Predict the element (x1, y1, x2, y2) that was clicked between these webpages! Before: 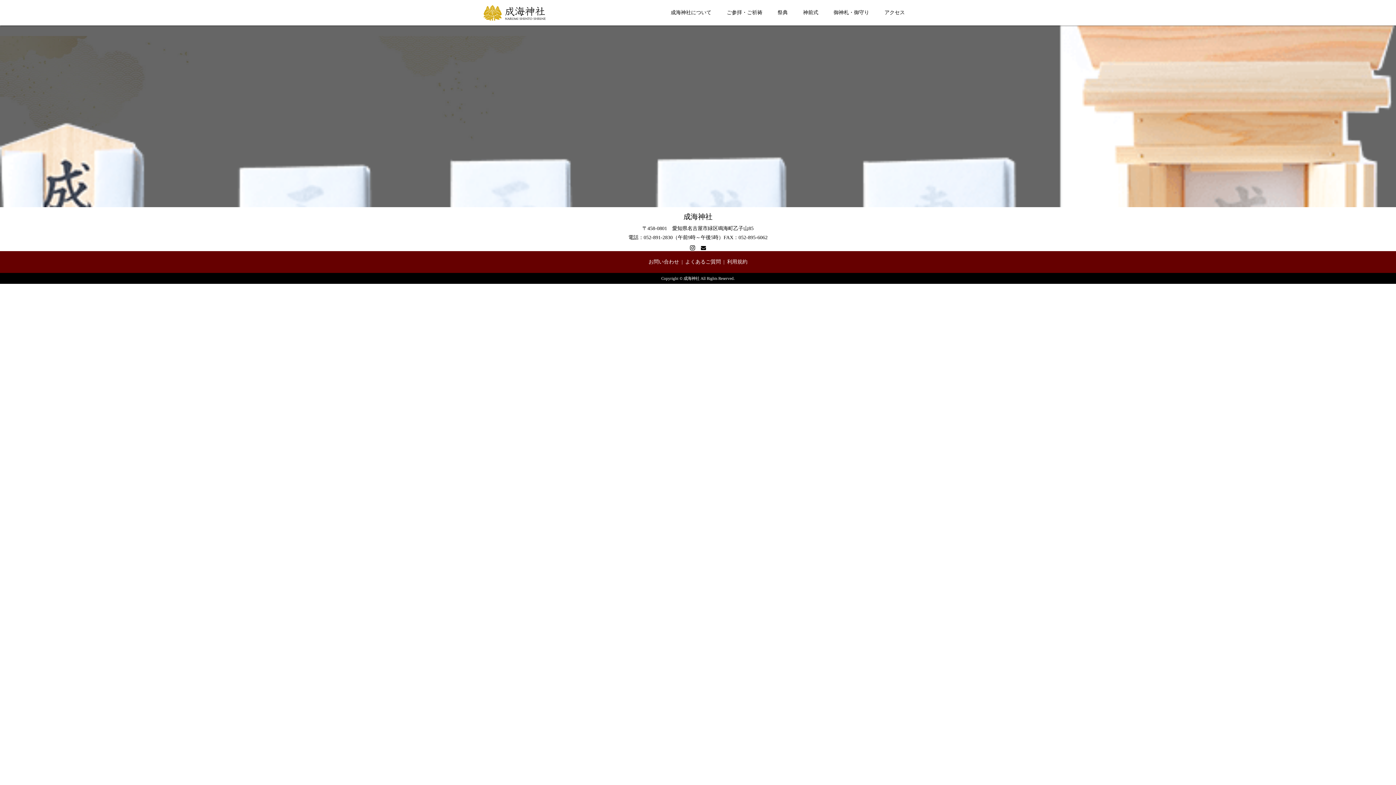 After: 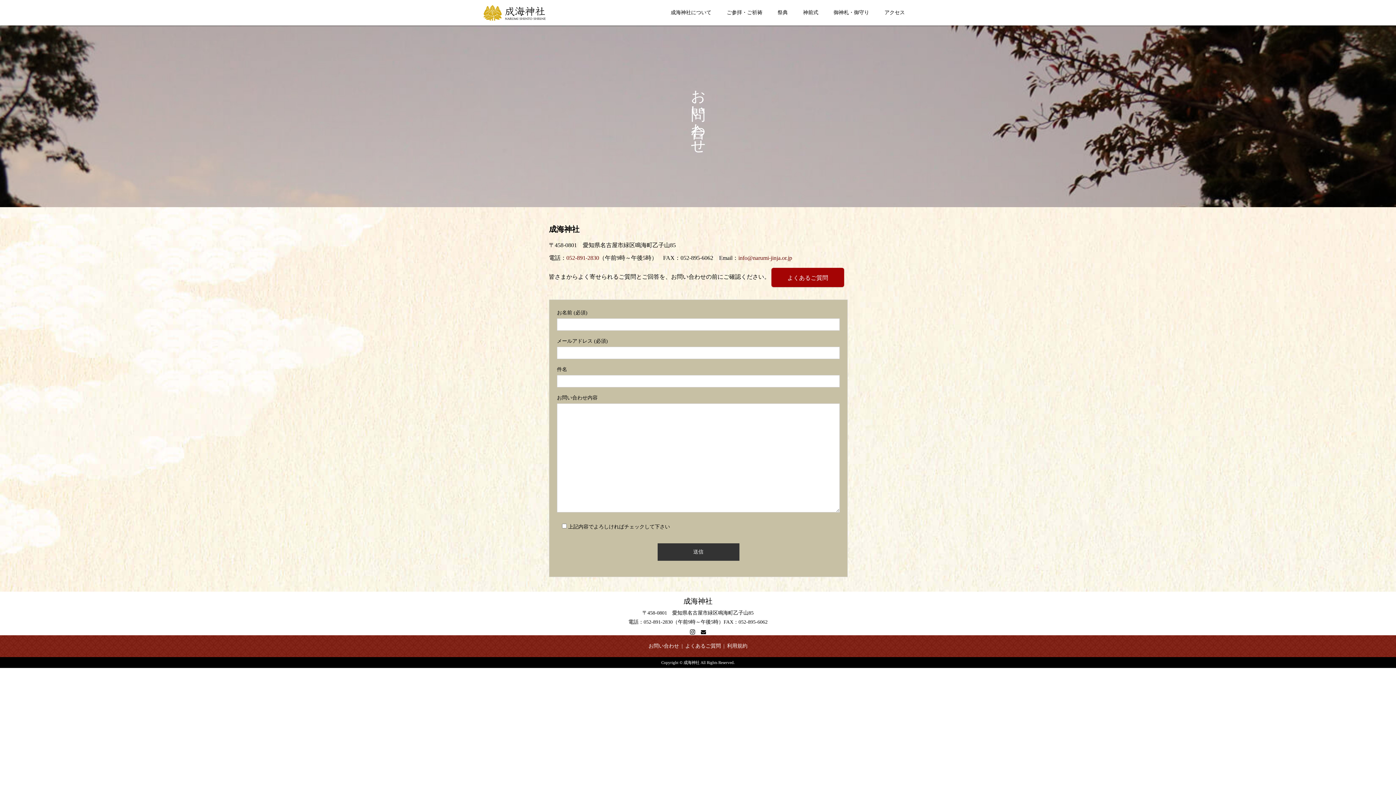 Action: label: お問い合わせ bbox: (648, 259, 679, 264)